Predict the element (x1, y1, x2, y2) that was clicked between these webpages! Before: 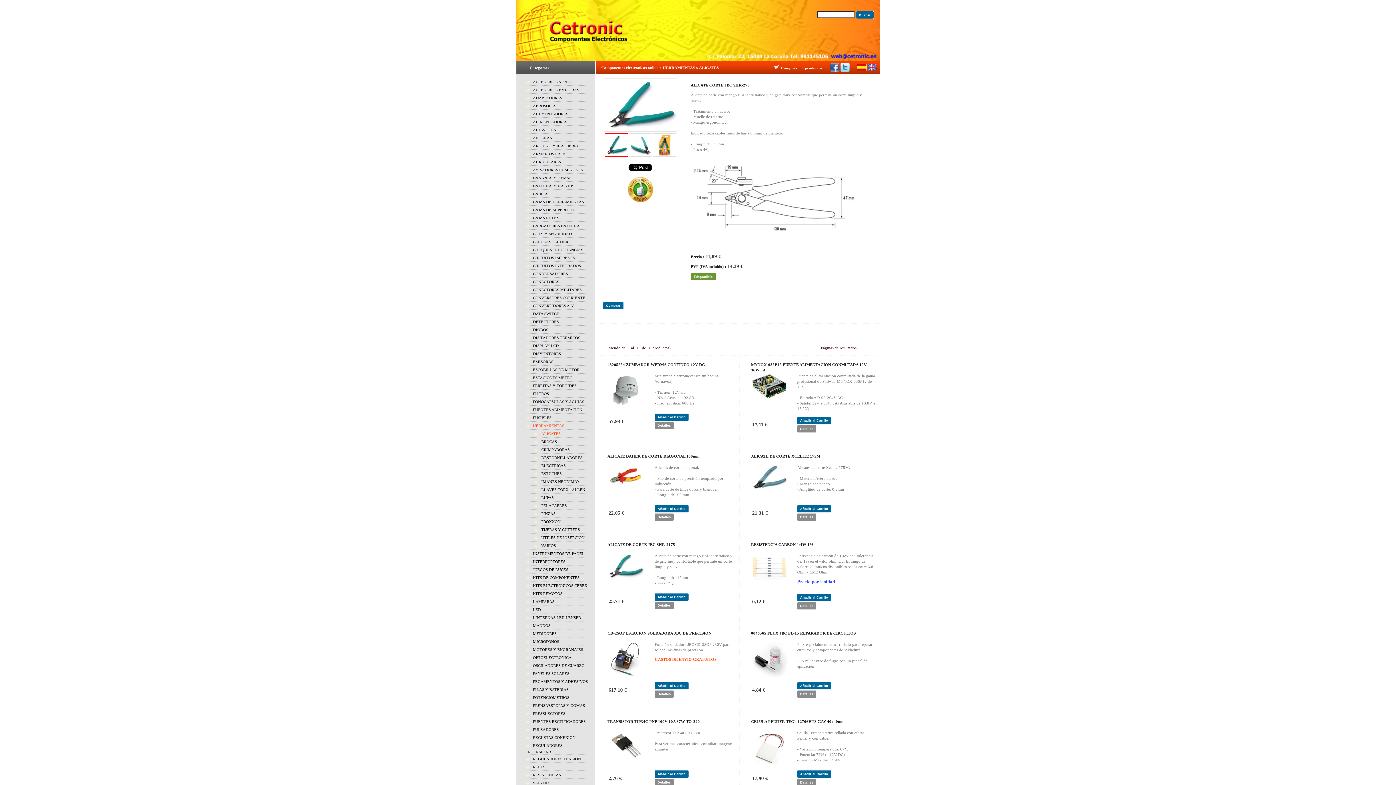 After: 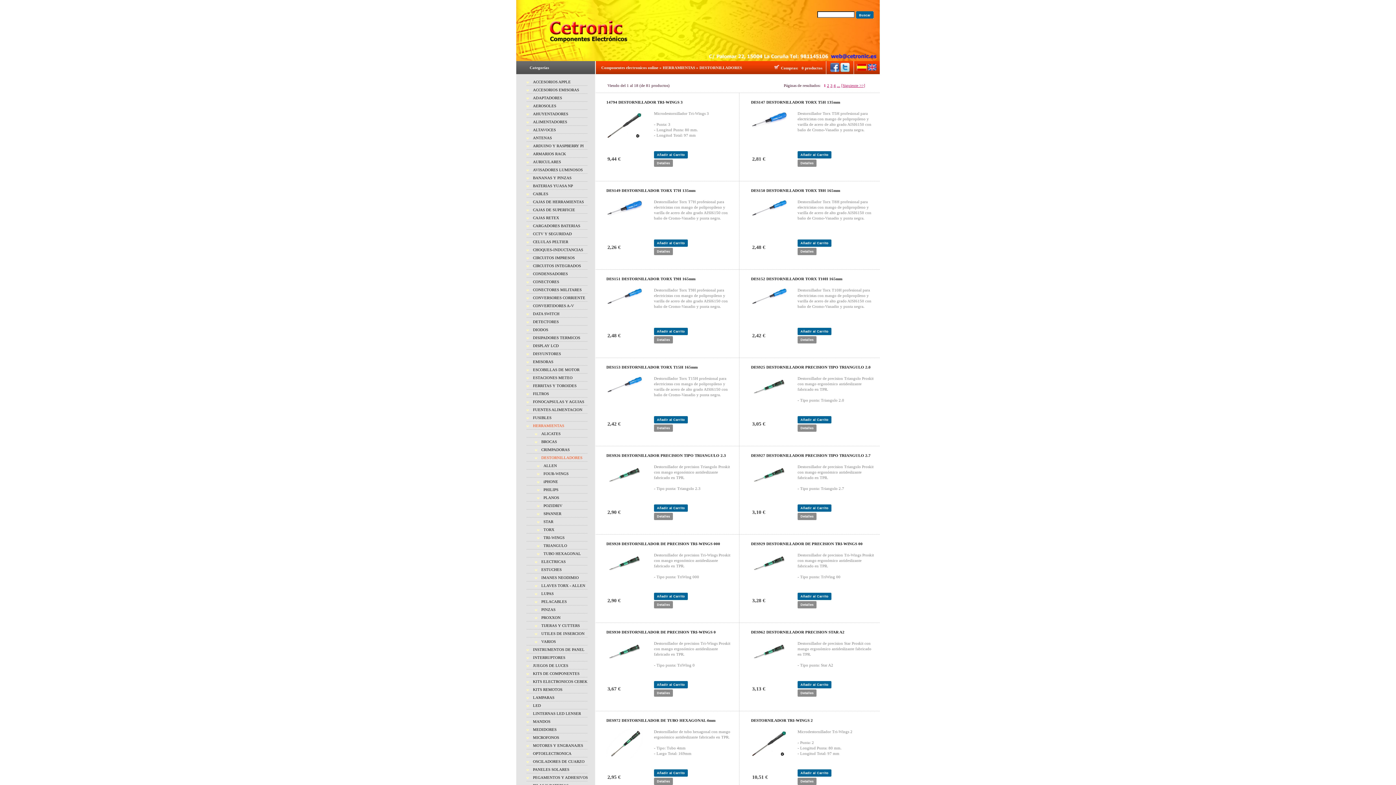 Action: bbox: (534, 455, 582, 460) label: DESTORNILLADORES